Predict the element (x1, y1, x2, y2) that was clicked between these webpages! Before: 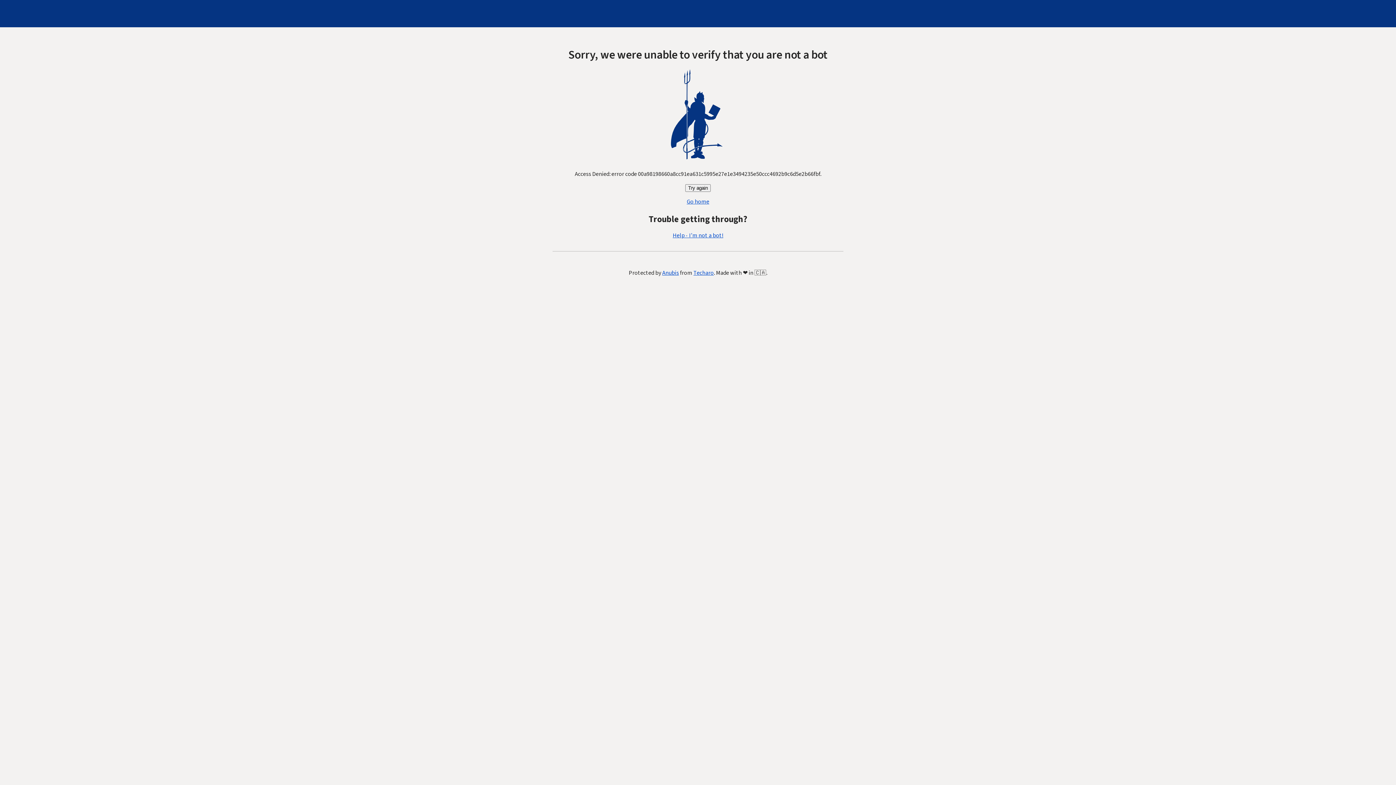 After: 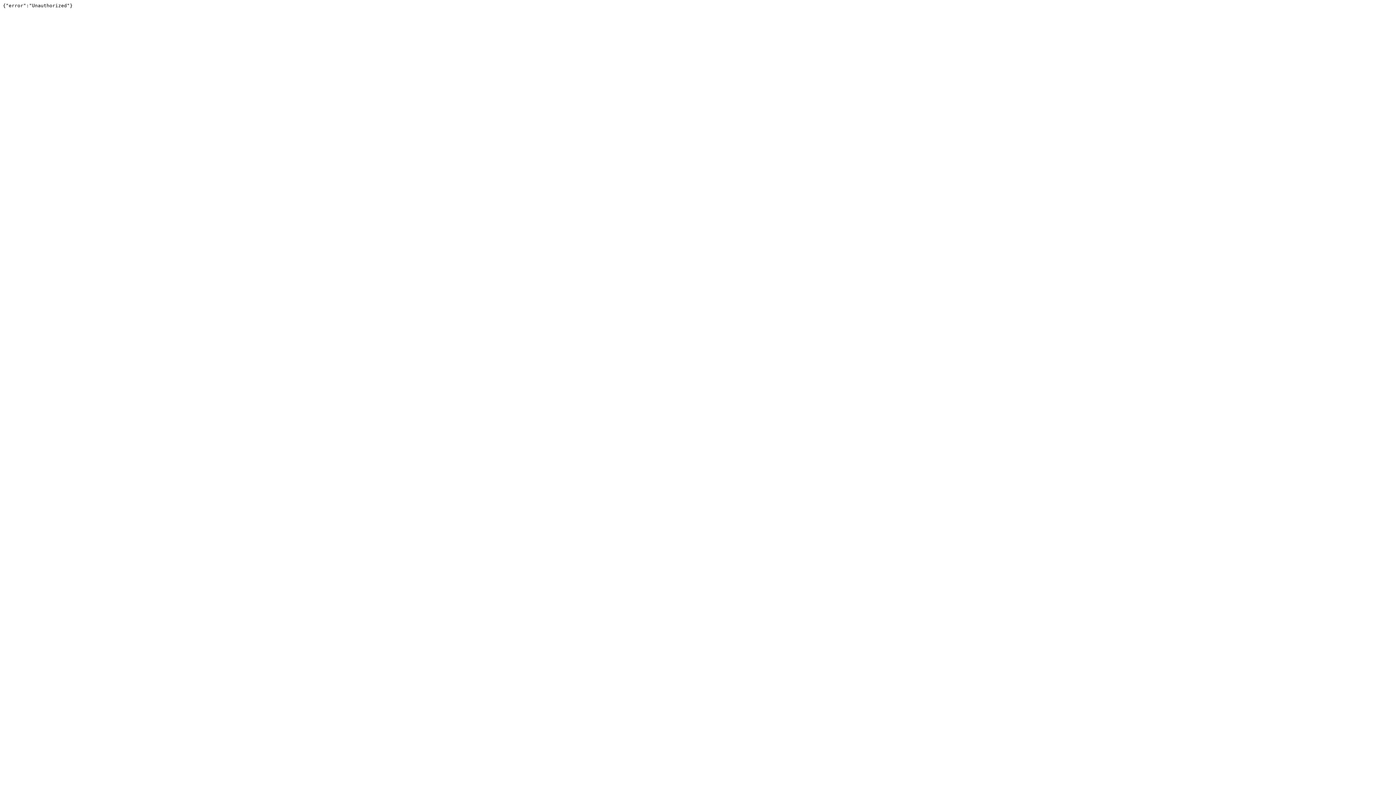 Action: bbox: (693, 269, 714, 277) label: Techaro